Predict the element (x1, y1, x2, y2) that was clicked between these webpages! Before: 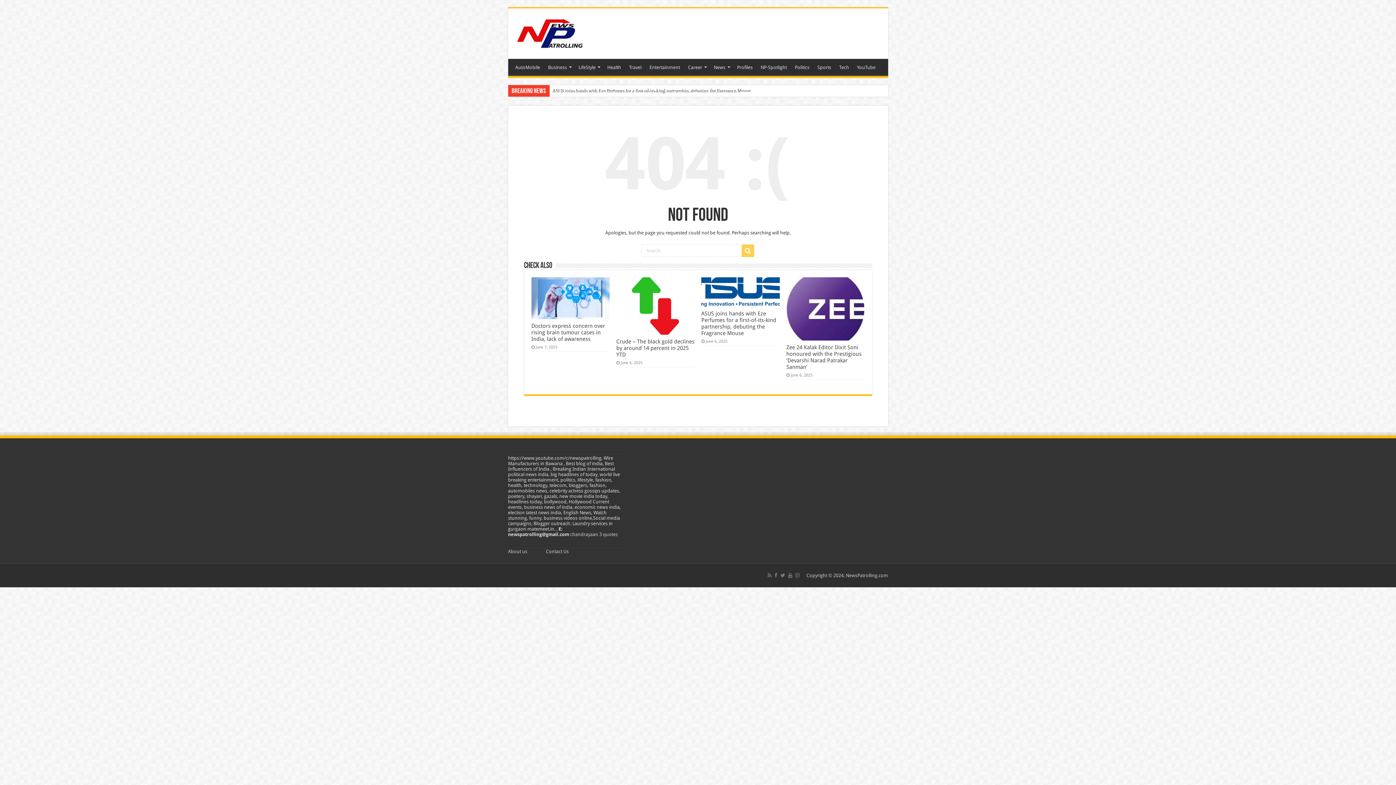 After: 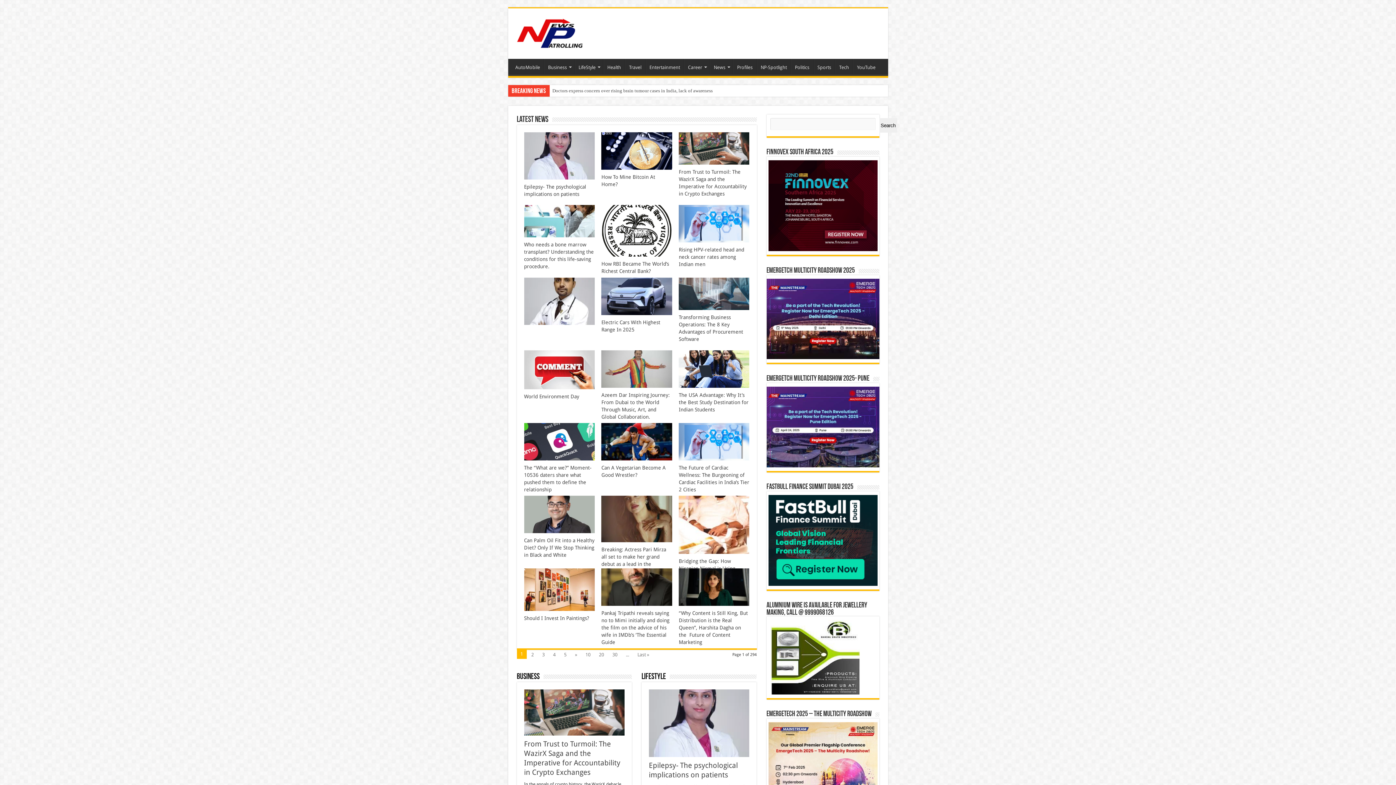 Action: bbox: (513, 23, 586, 41)